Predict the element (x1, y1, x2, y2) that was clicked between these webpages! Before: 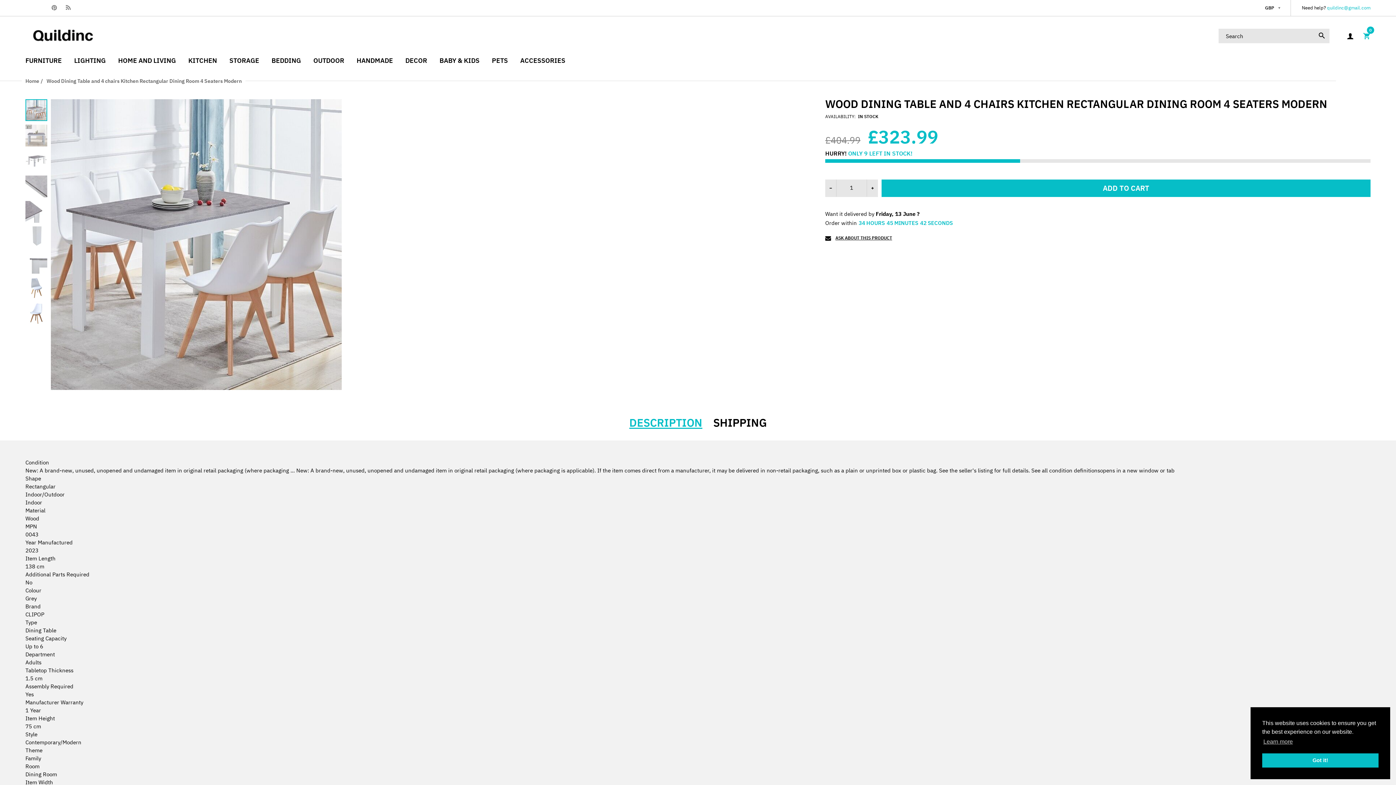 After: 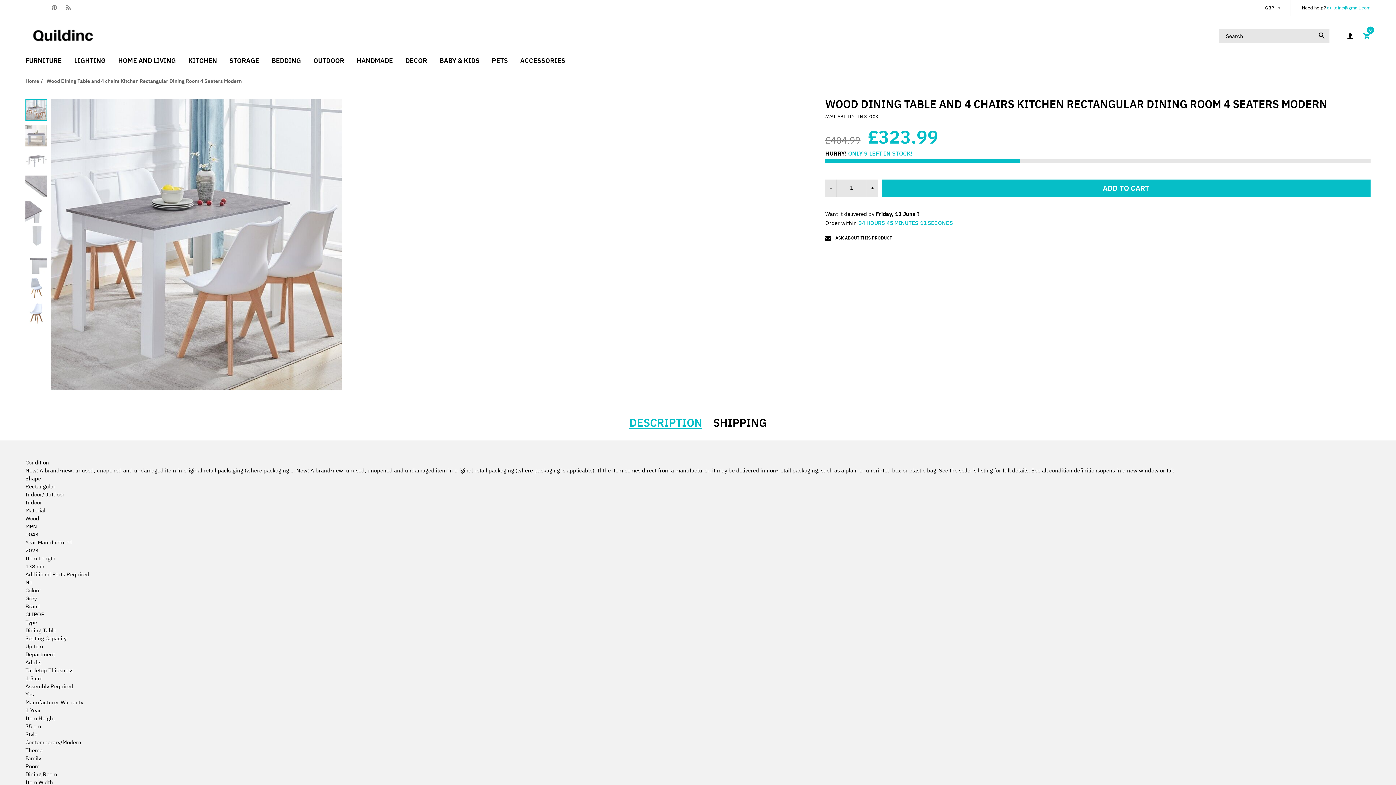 Action: label: dismiss cookie message bbox: (1262, 753, 1378, 768)